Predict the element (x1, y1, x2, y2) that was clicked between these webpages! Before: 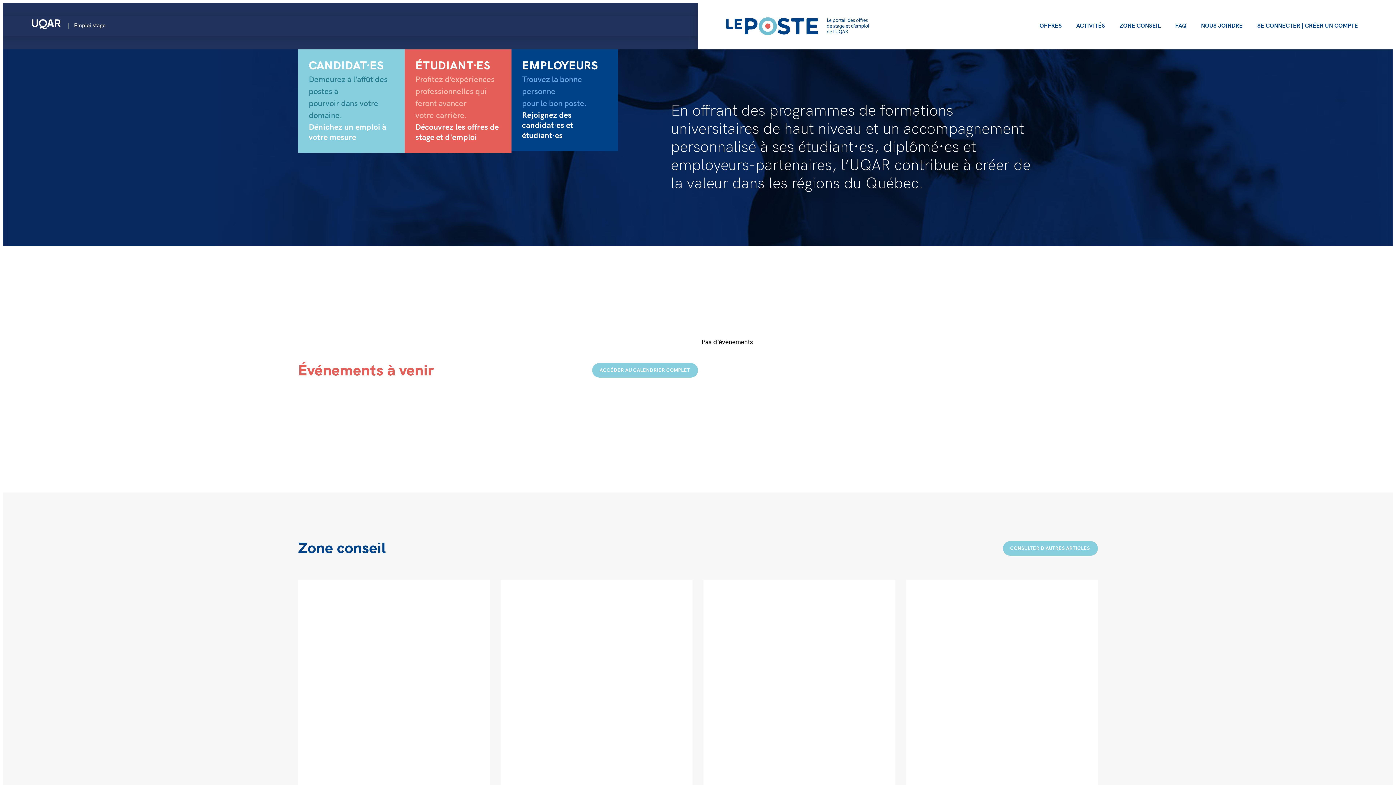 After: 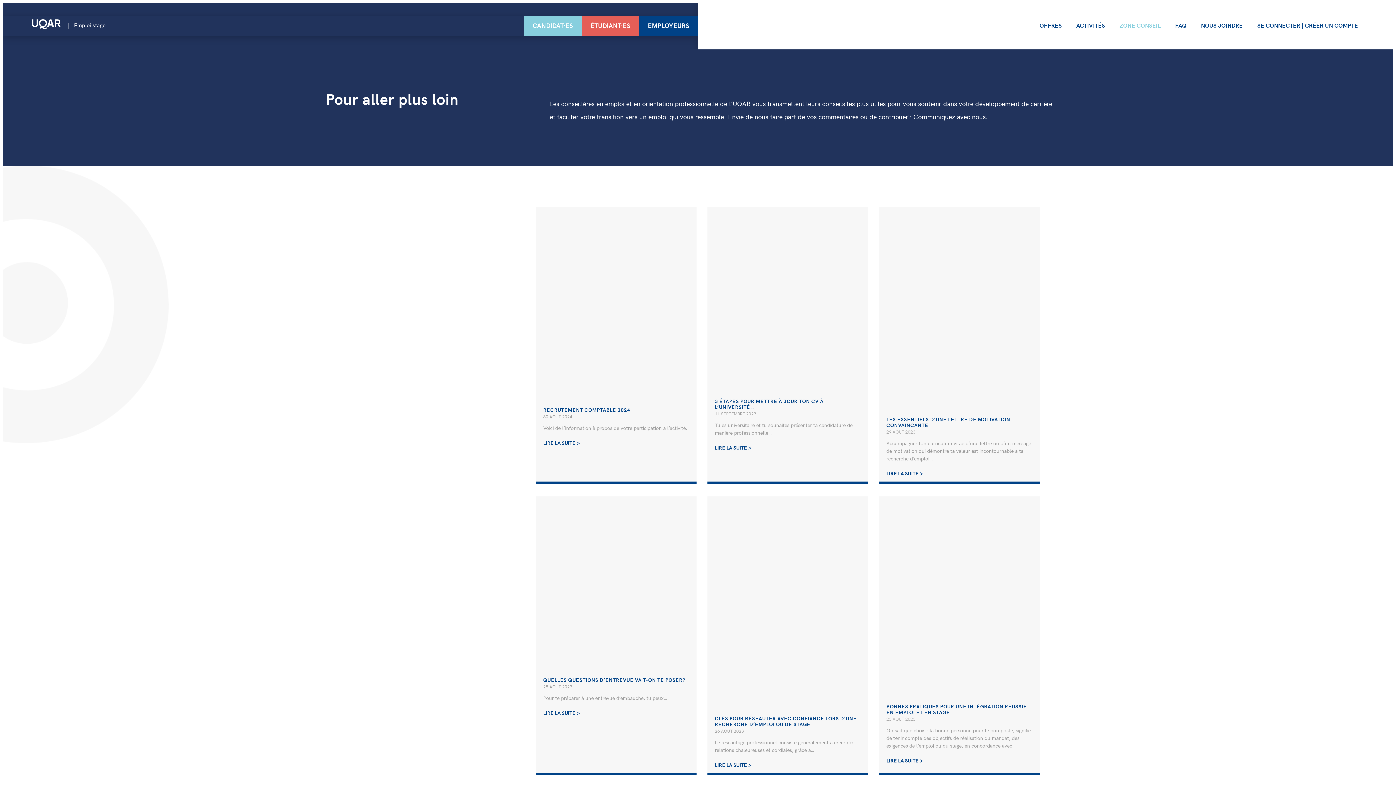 Action: bbox: (1003, 541, 1098, 556) label: CONSULTER D'AUTRES ARTICLES